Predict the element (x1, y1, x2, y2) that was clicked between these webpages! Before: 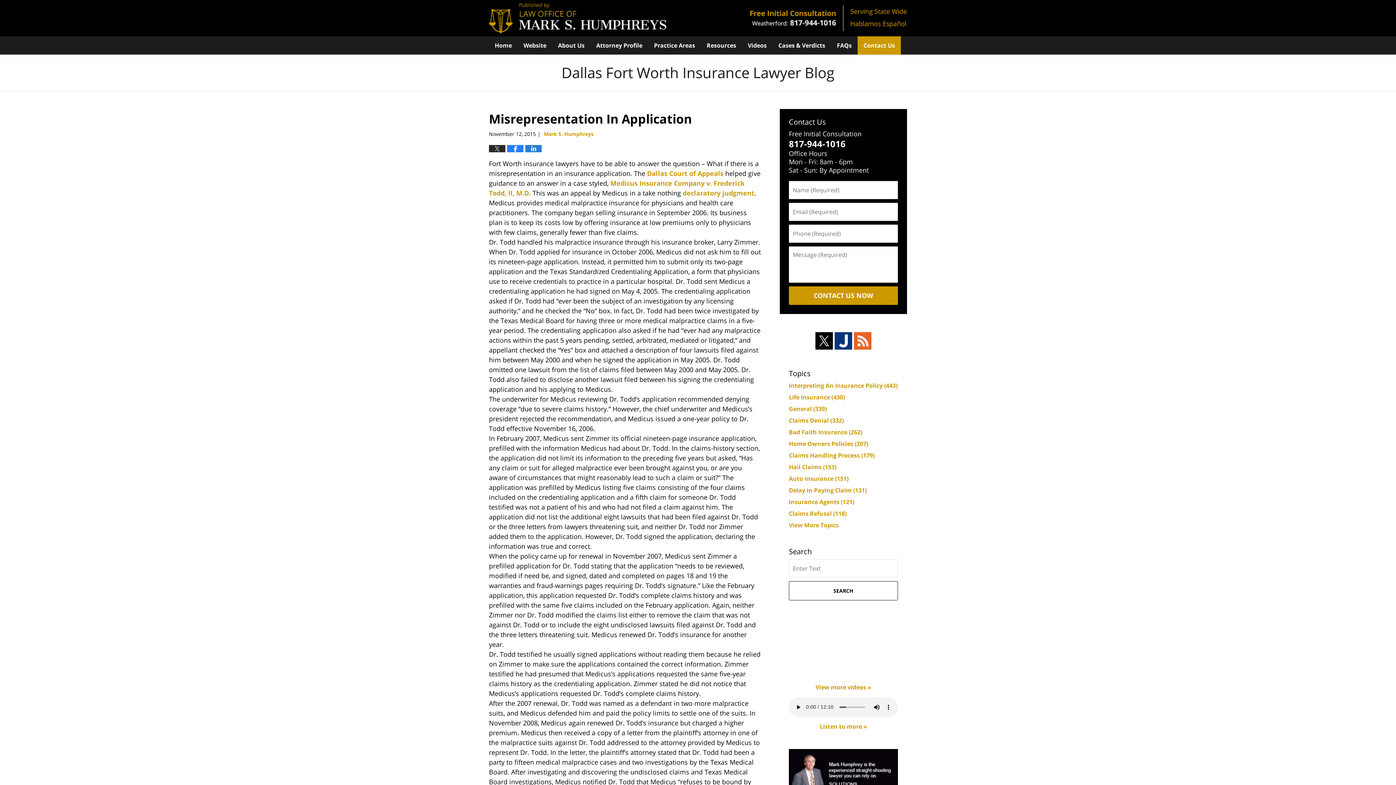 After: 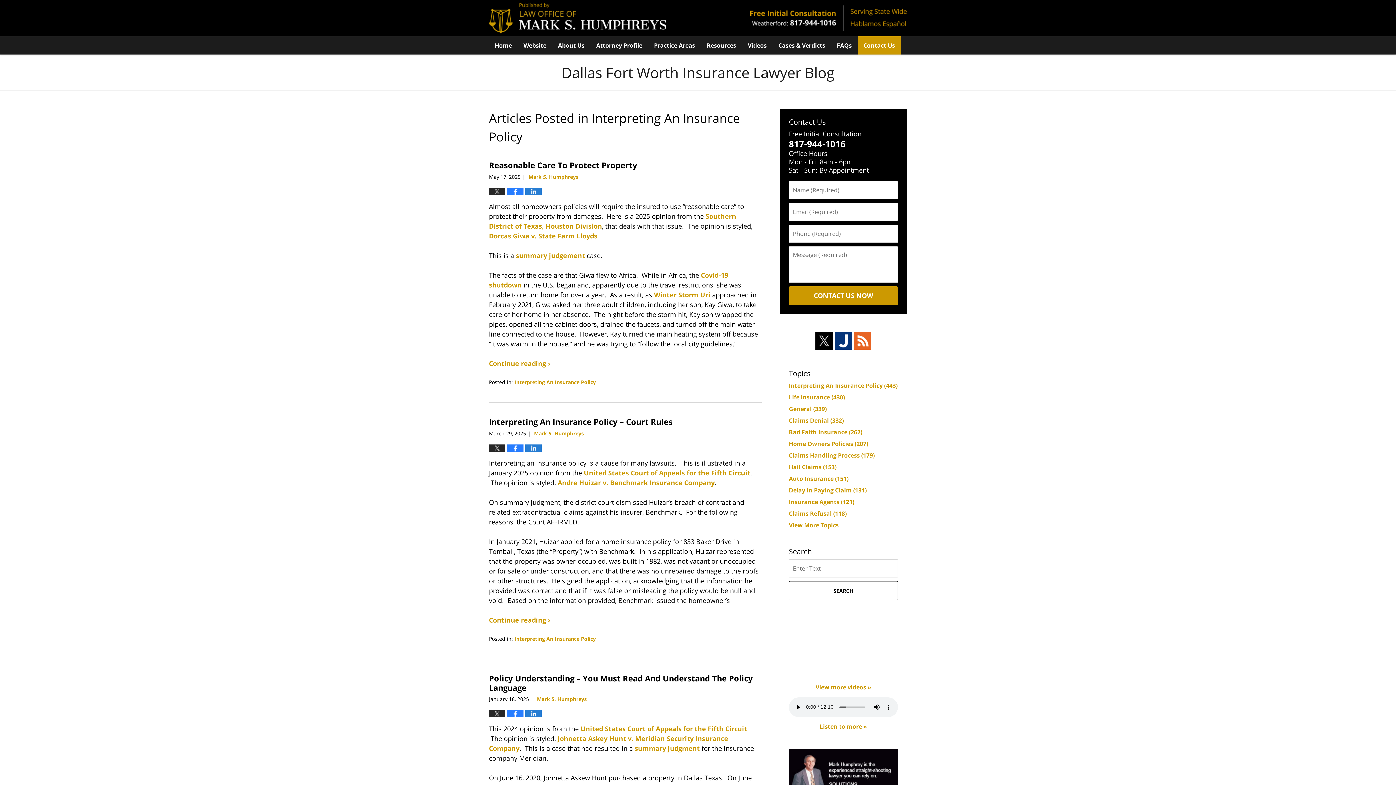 Action: bbox: (789, 381, 897, 389) label: Interpreting An Insurance Policy (443)